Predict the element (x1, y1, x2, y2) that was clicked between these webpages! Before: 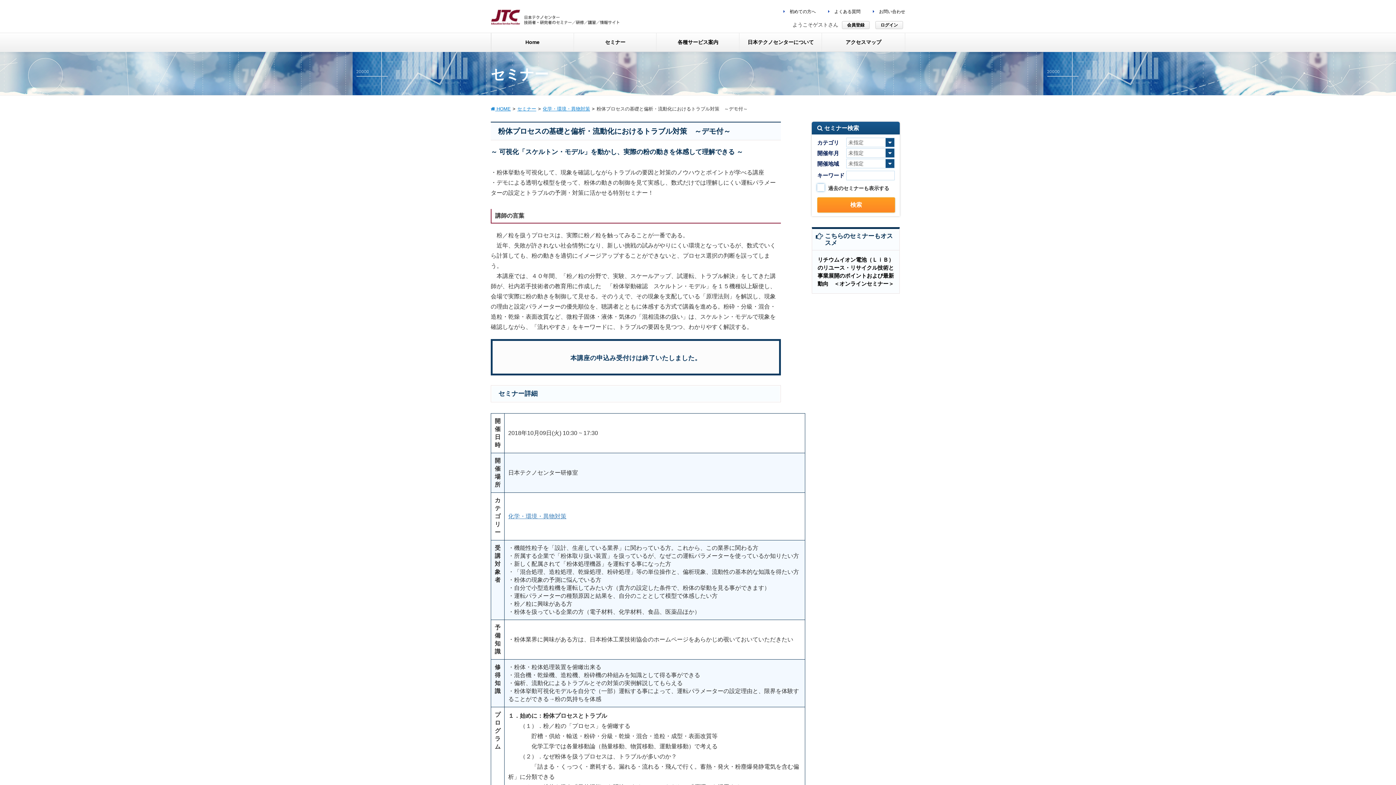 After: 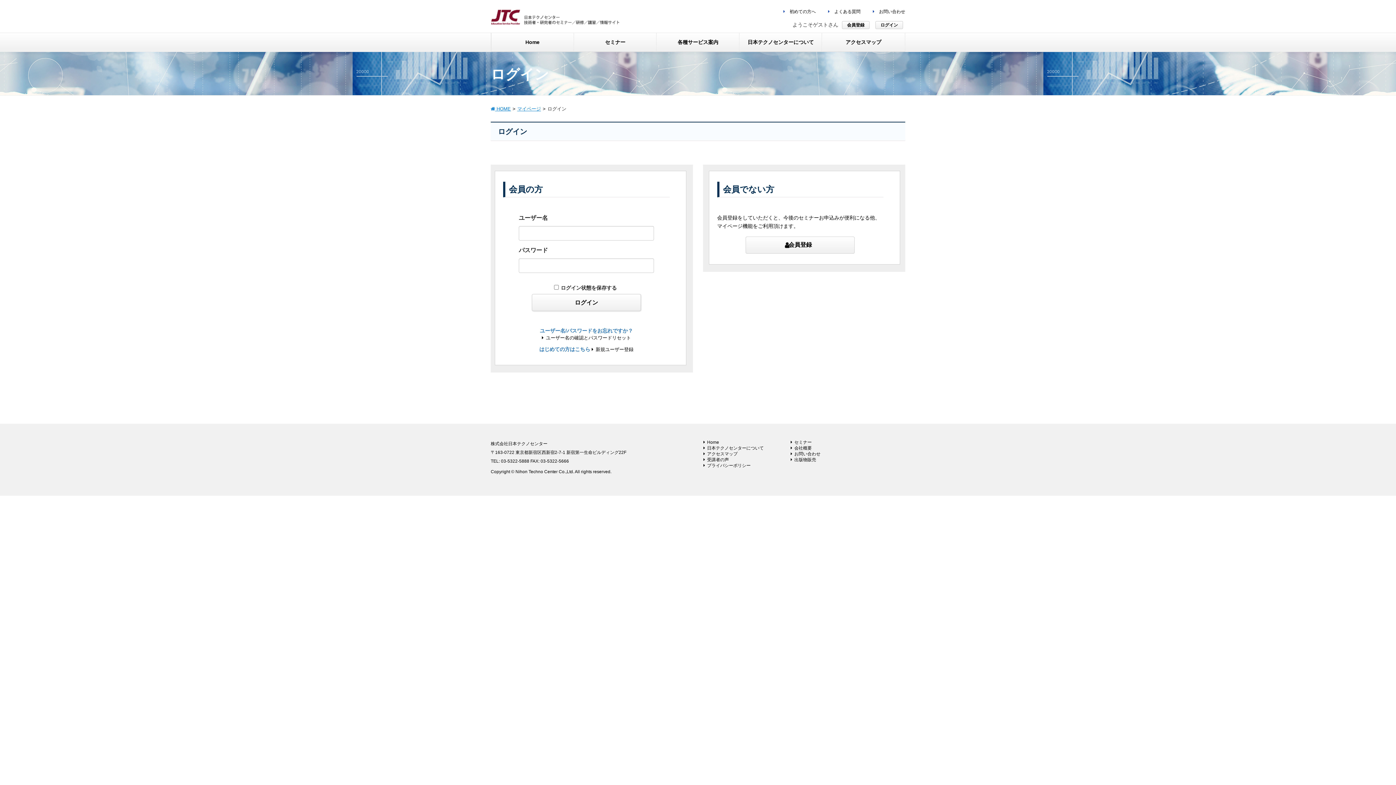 Action: bbox: (875, 21, 903, 29) label: ログイン